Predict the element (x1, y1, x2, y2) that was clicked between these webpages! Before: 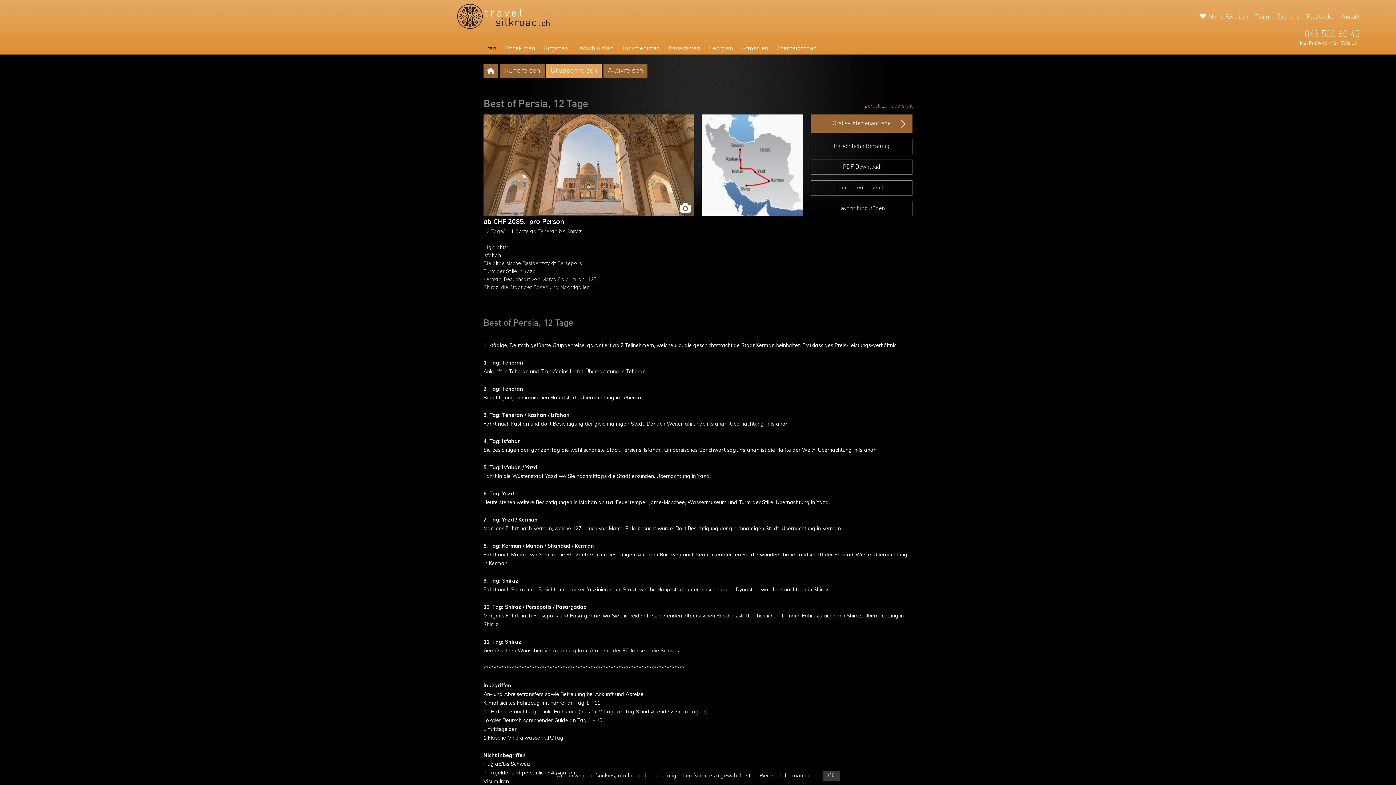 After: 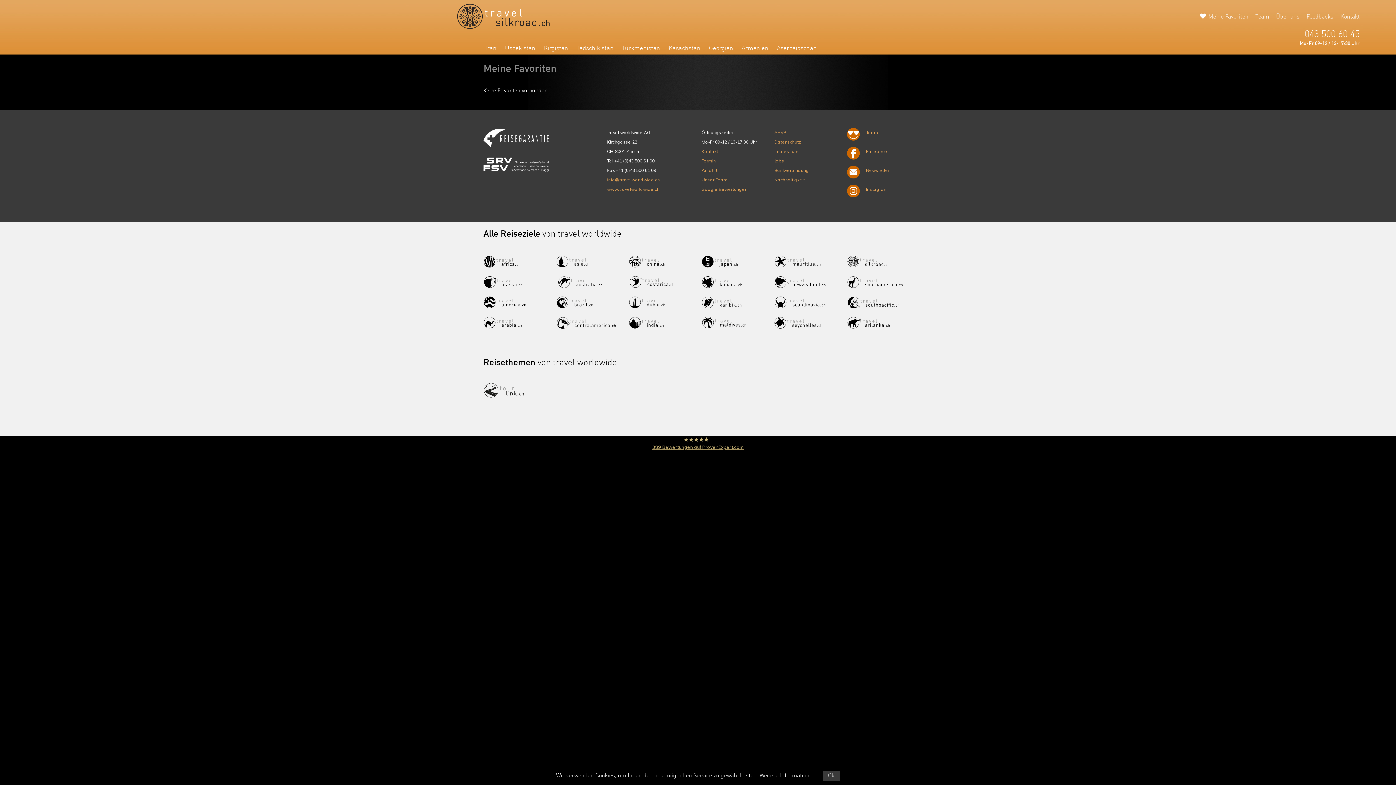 Action: bbox: (1199, 14, 1248, 20) label: Meine Favoriten